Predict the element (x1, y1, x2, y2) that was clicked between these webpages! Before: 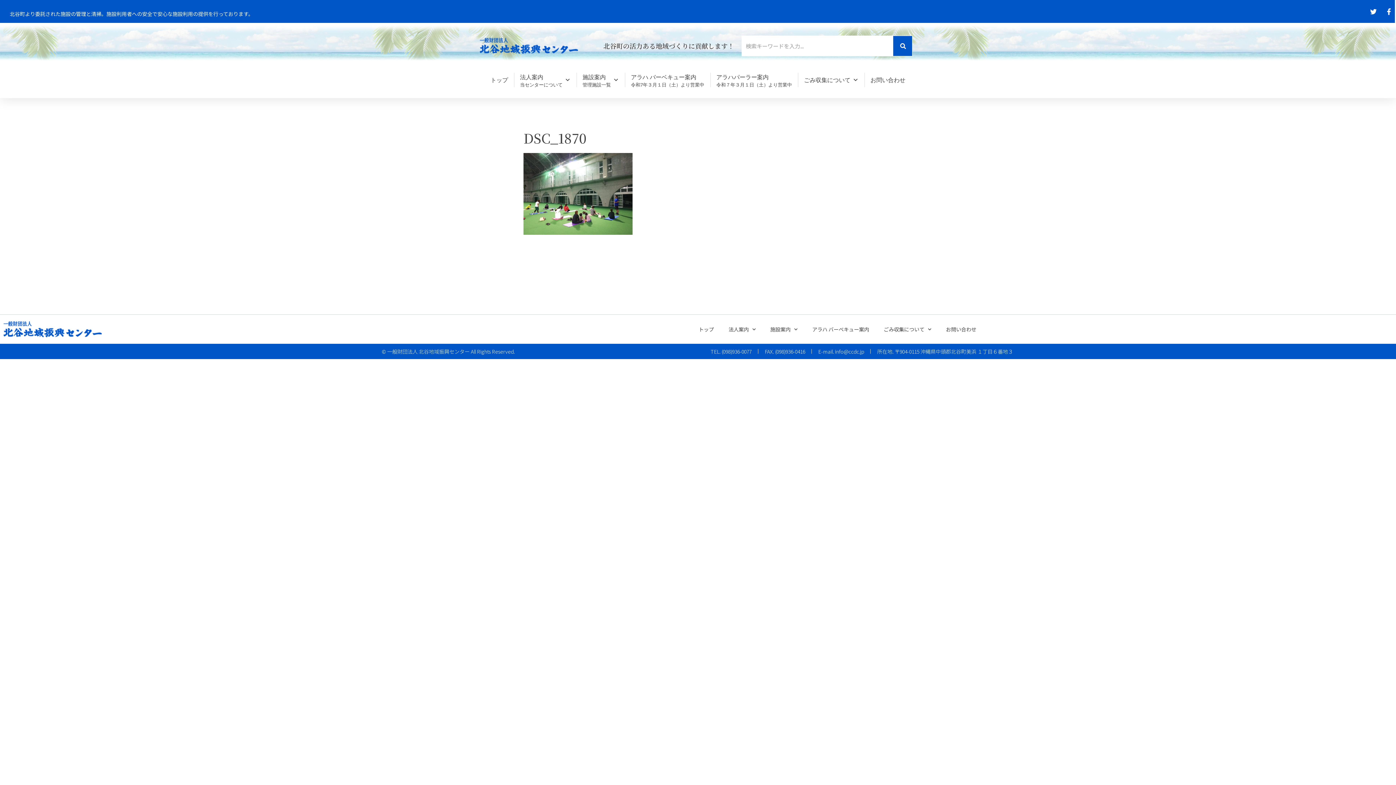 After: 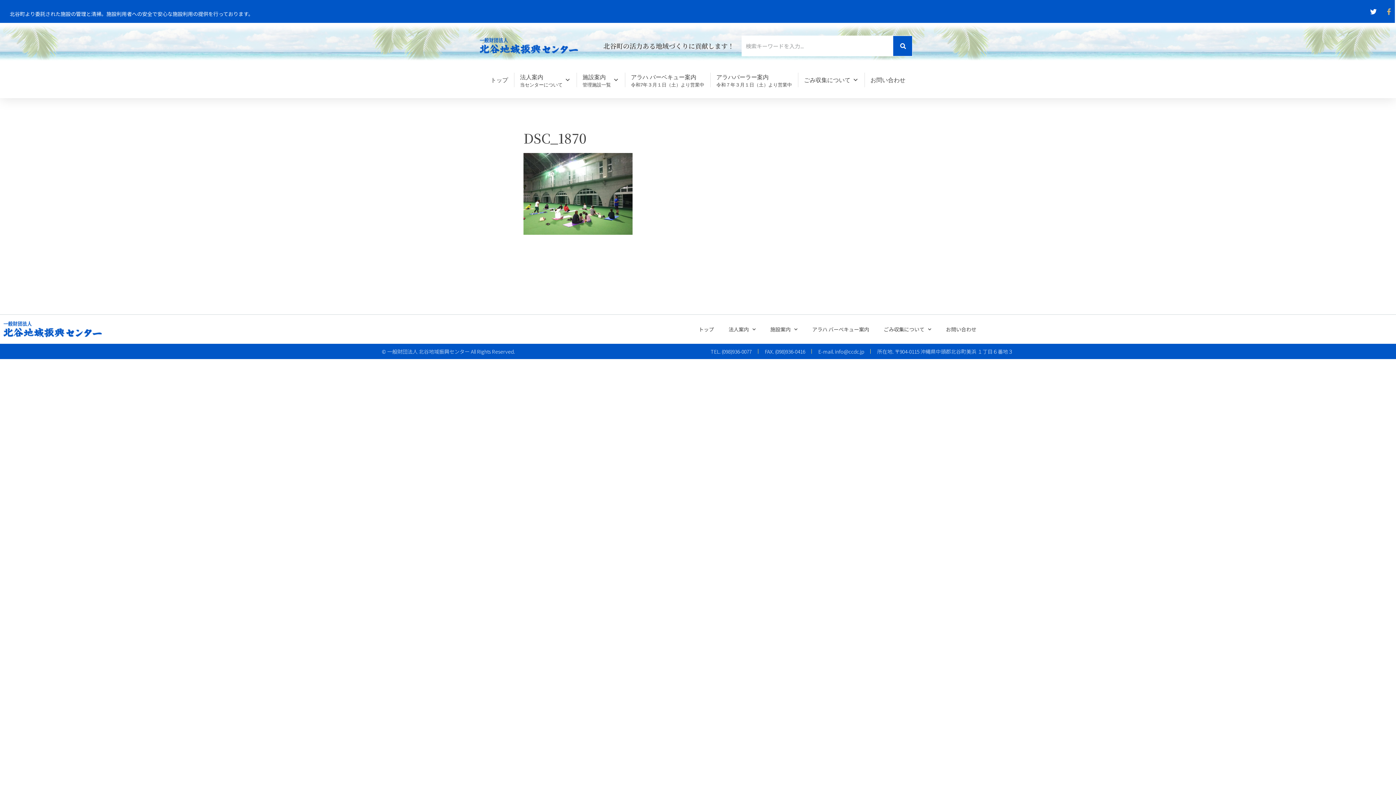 Action: bbox: (1385, 7, 1395, 15)